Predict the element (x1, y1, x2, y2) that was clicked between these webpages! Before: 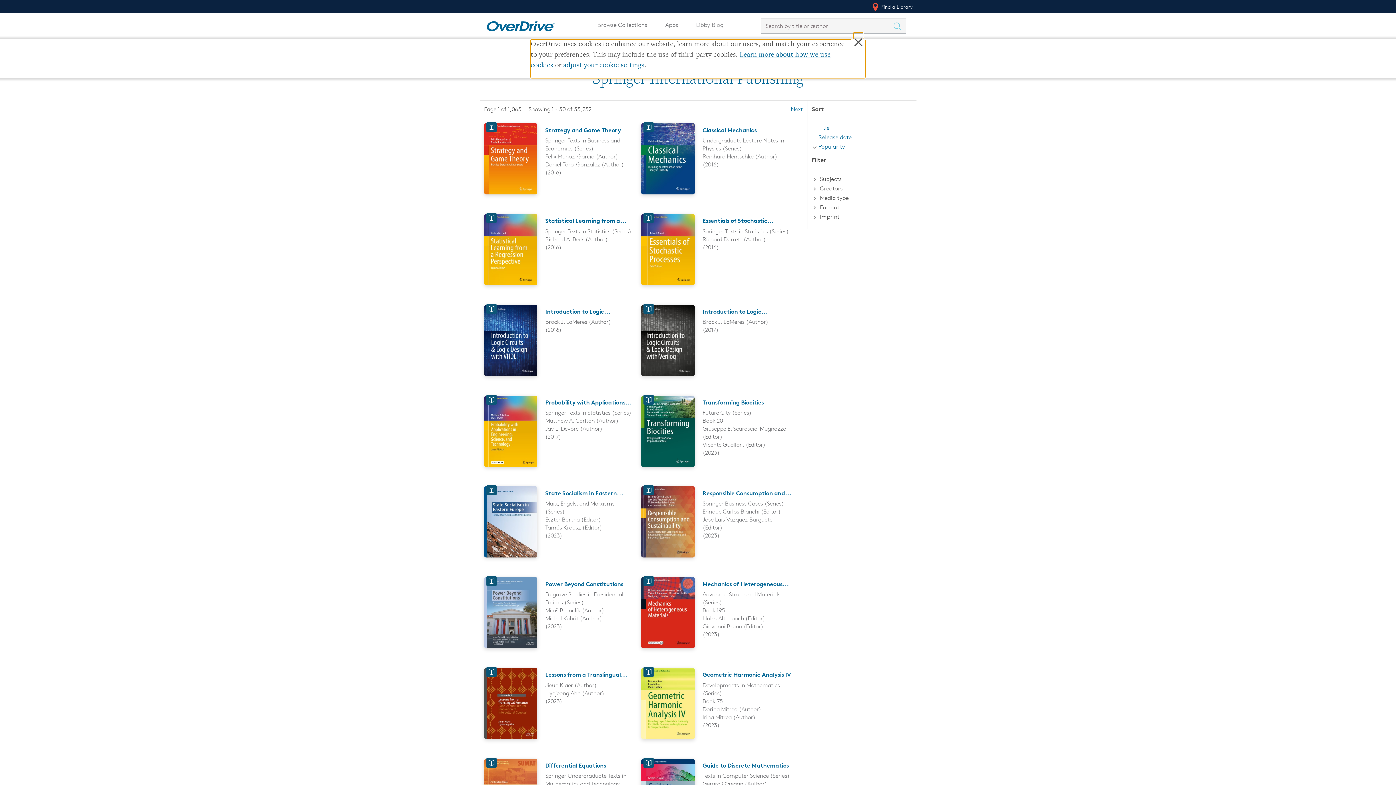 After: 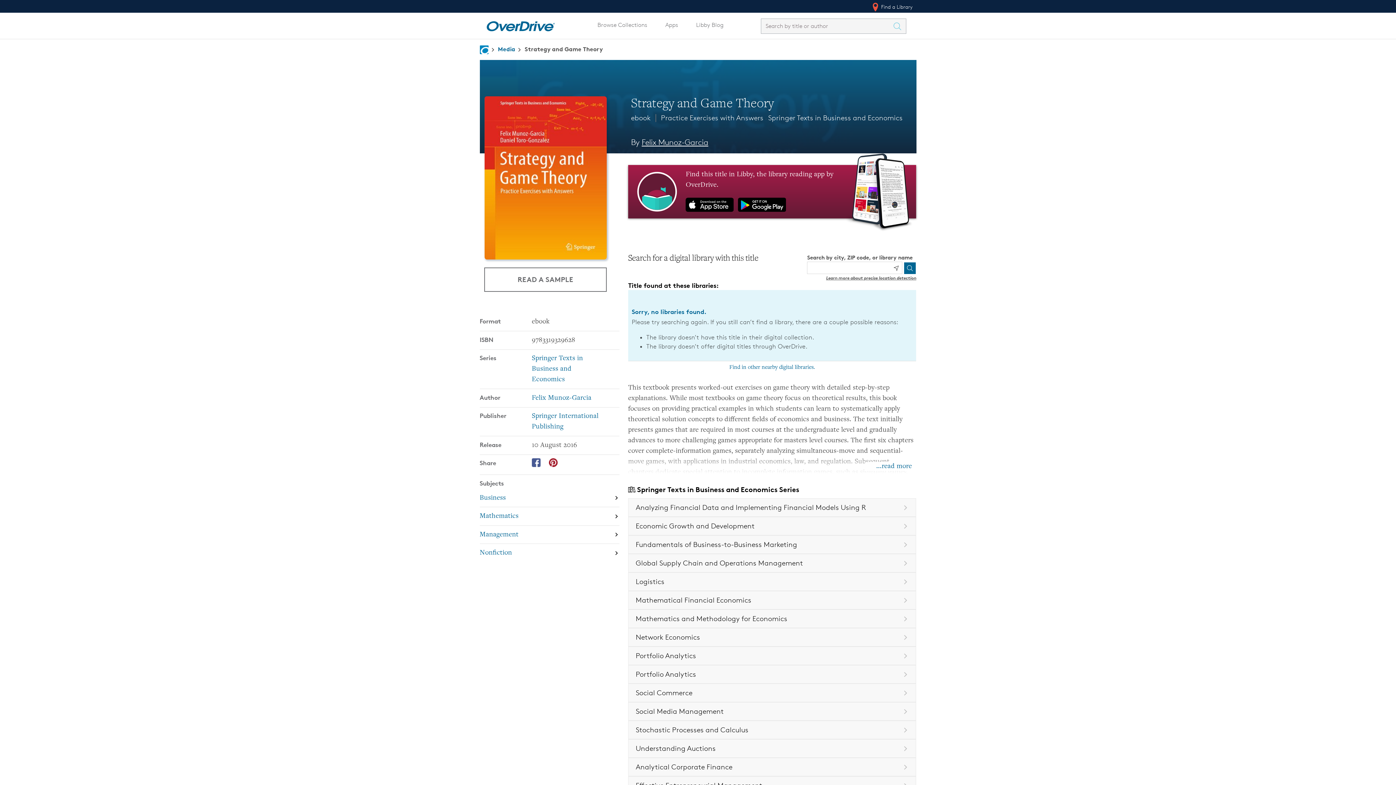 Action: bbox: (545, 126, 621, 133) label: Strategy and Game Theory